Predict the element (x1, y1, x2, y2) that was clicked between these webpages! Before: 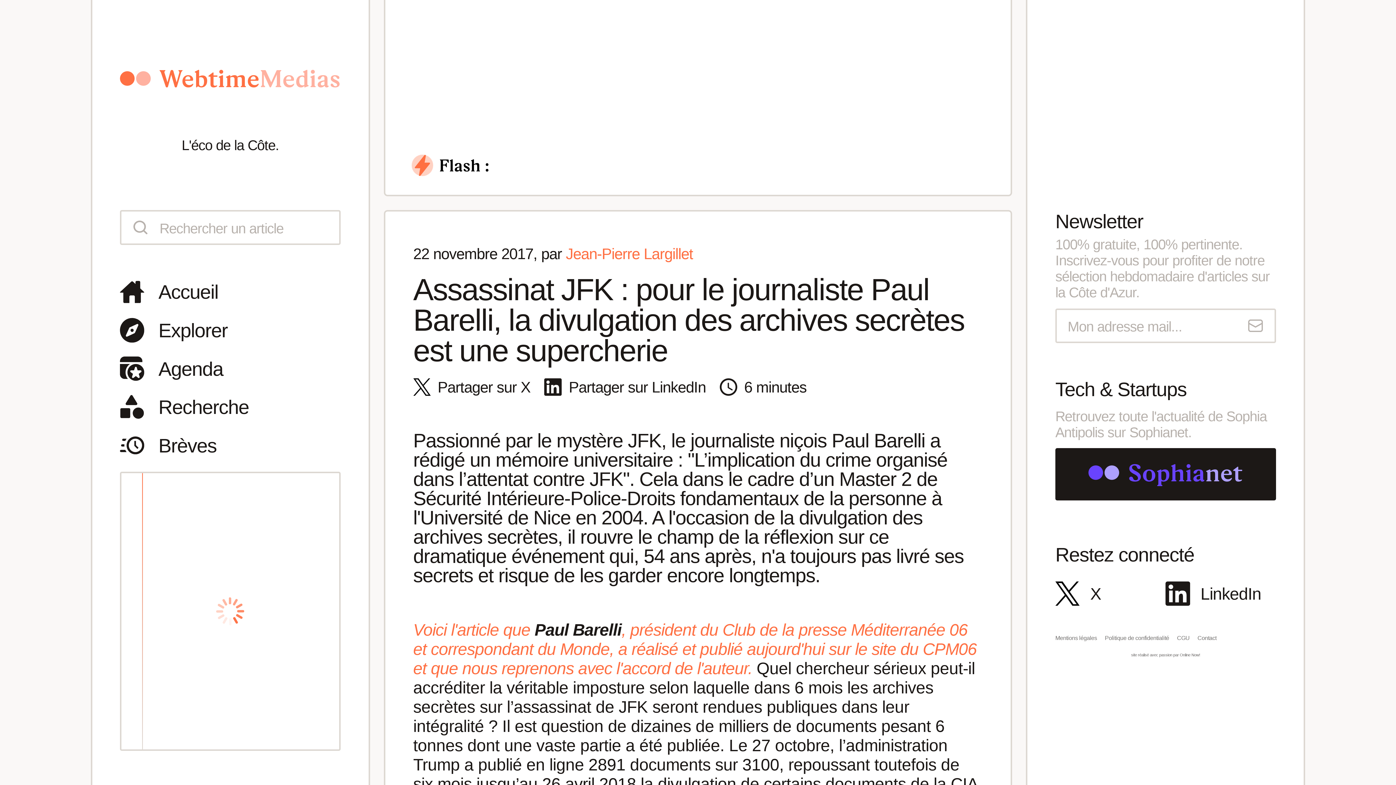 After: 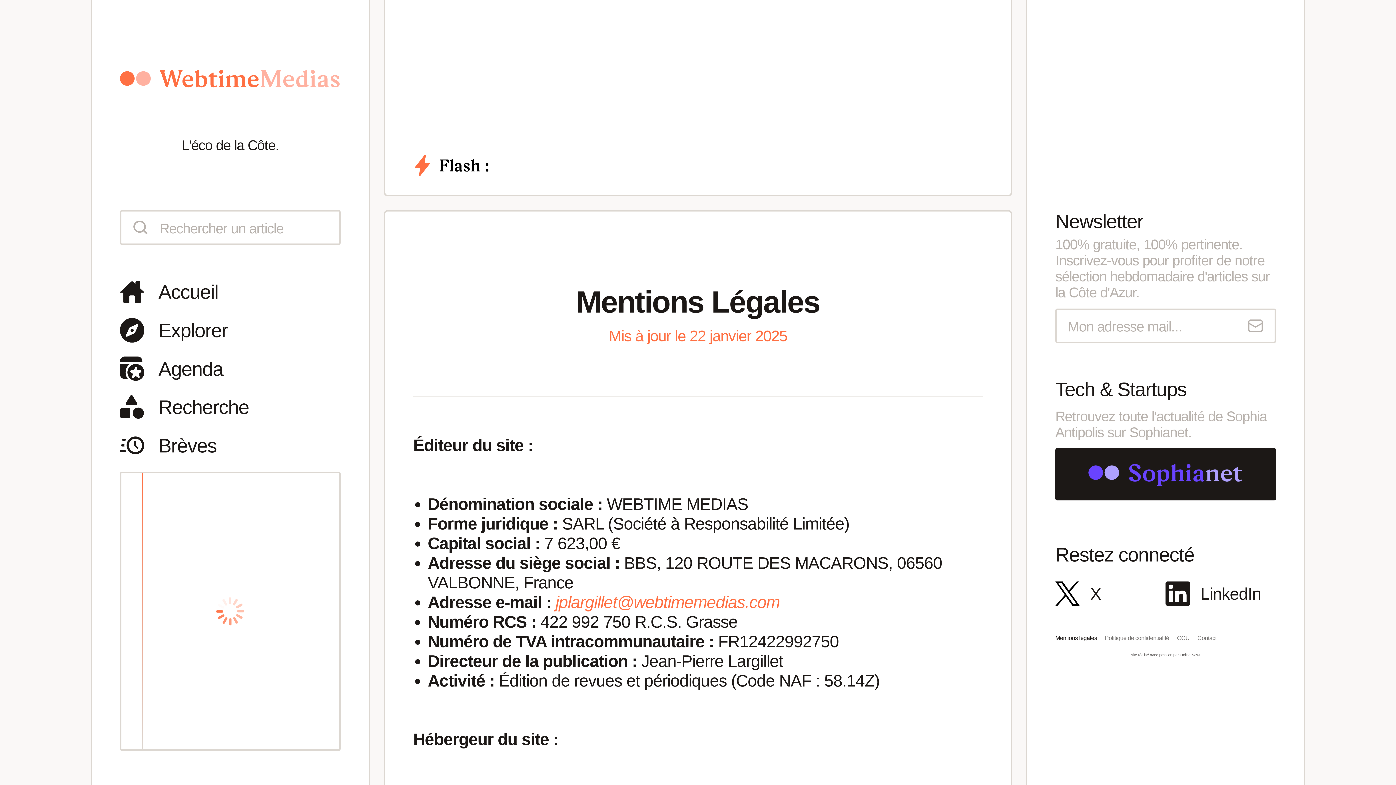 Action: bbox: (1055, 635, 1105, 641) label: Mentions légales